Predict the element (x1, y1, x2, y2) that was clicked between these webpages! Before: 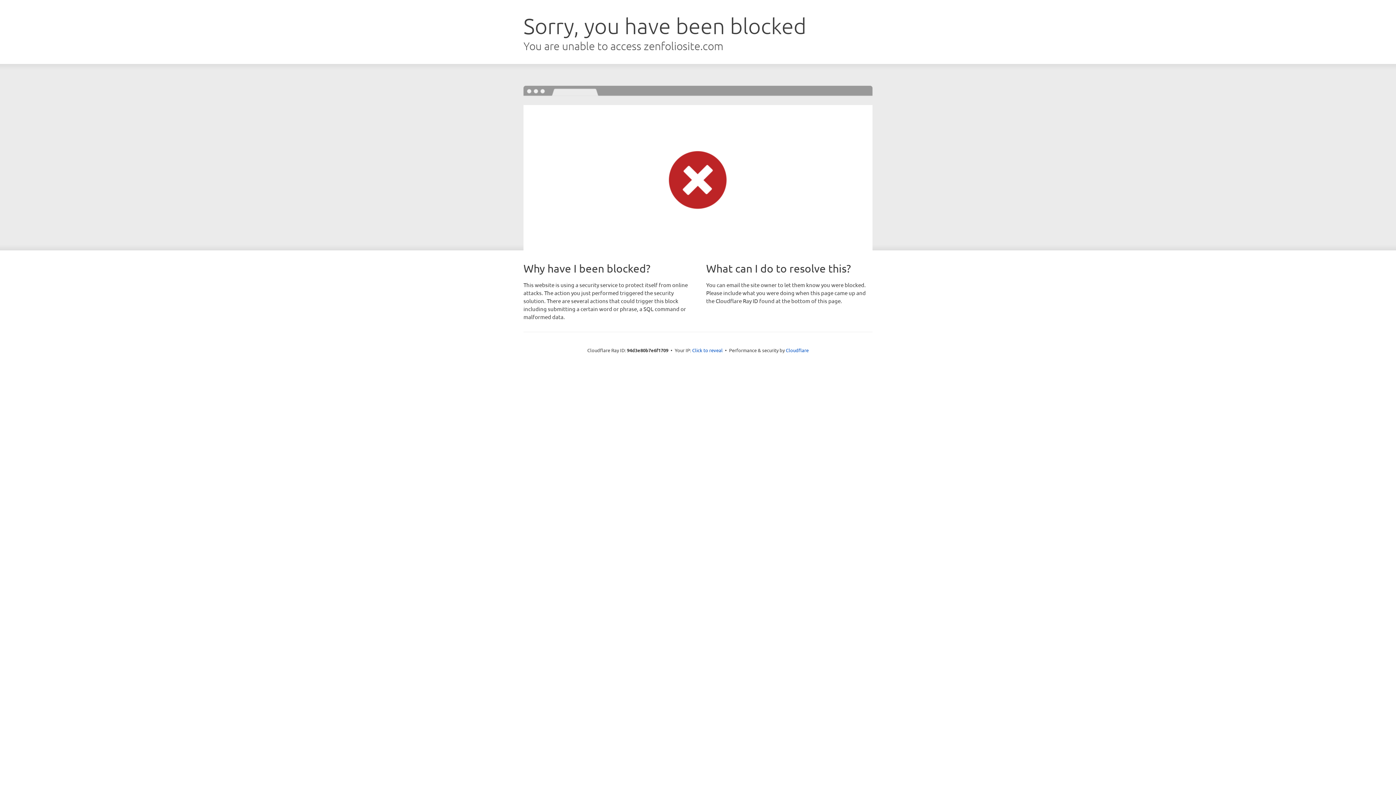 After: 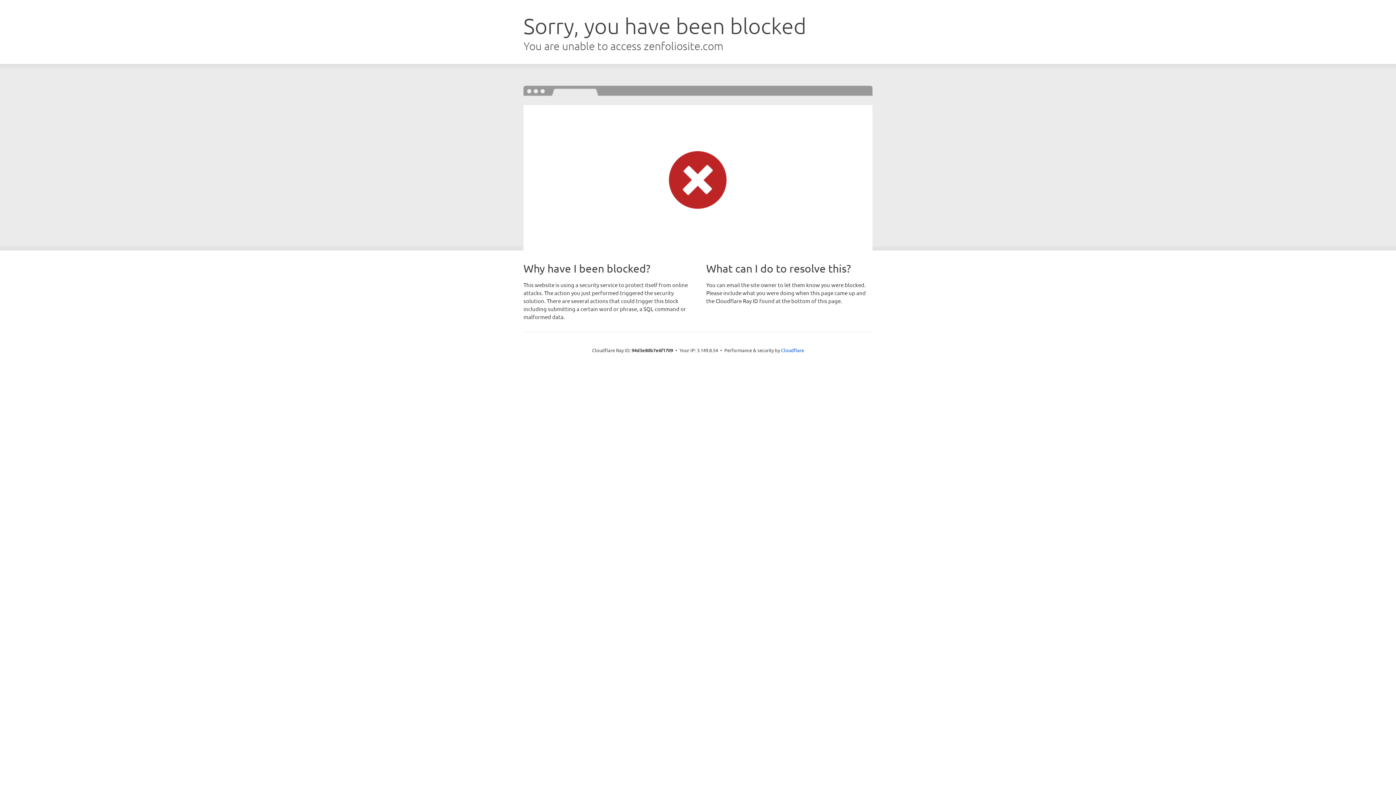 Action: label: Click to reveal bbox: (692, 346, 722, 353)